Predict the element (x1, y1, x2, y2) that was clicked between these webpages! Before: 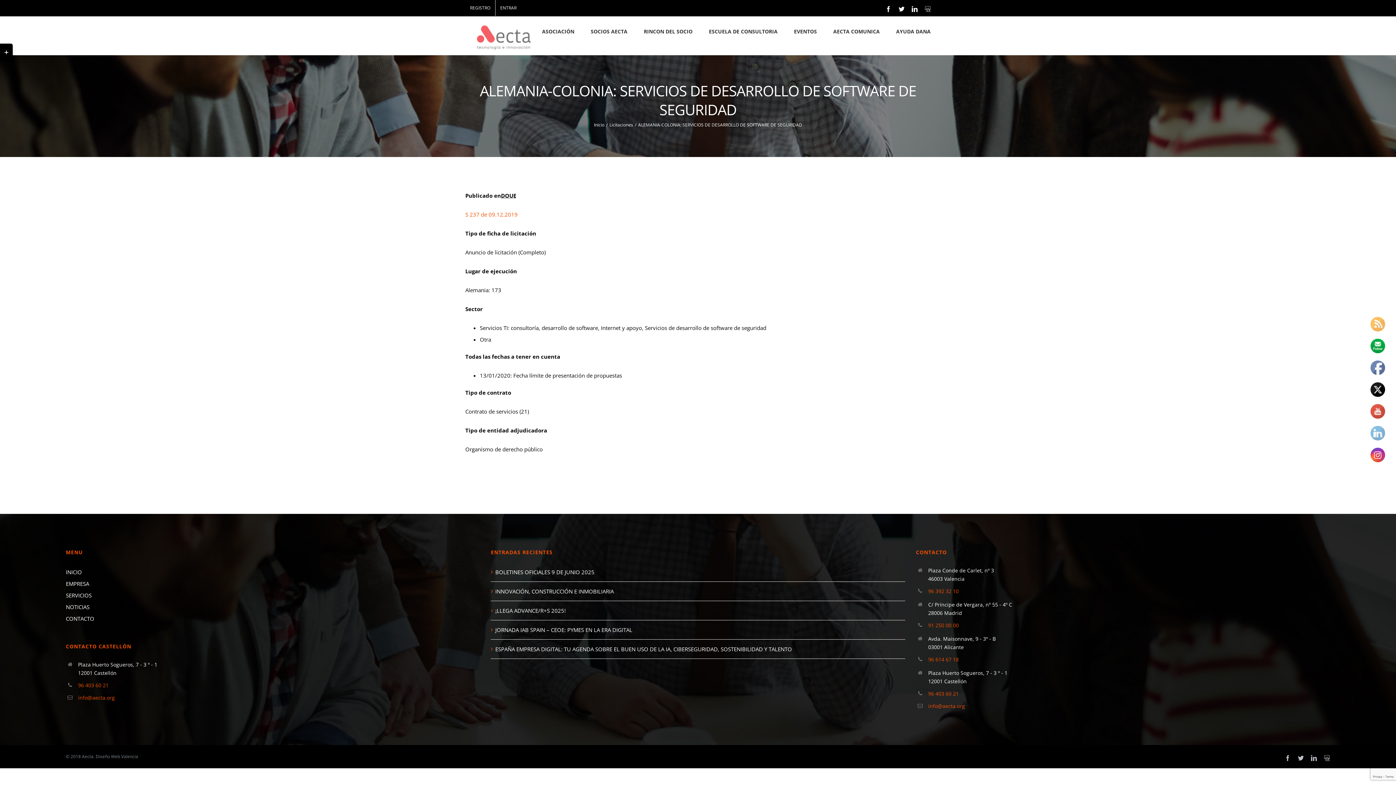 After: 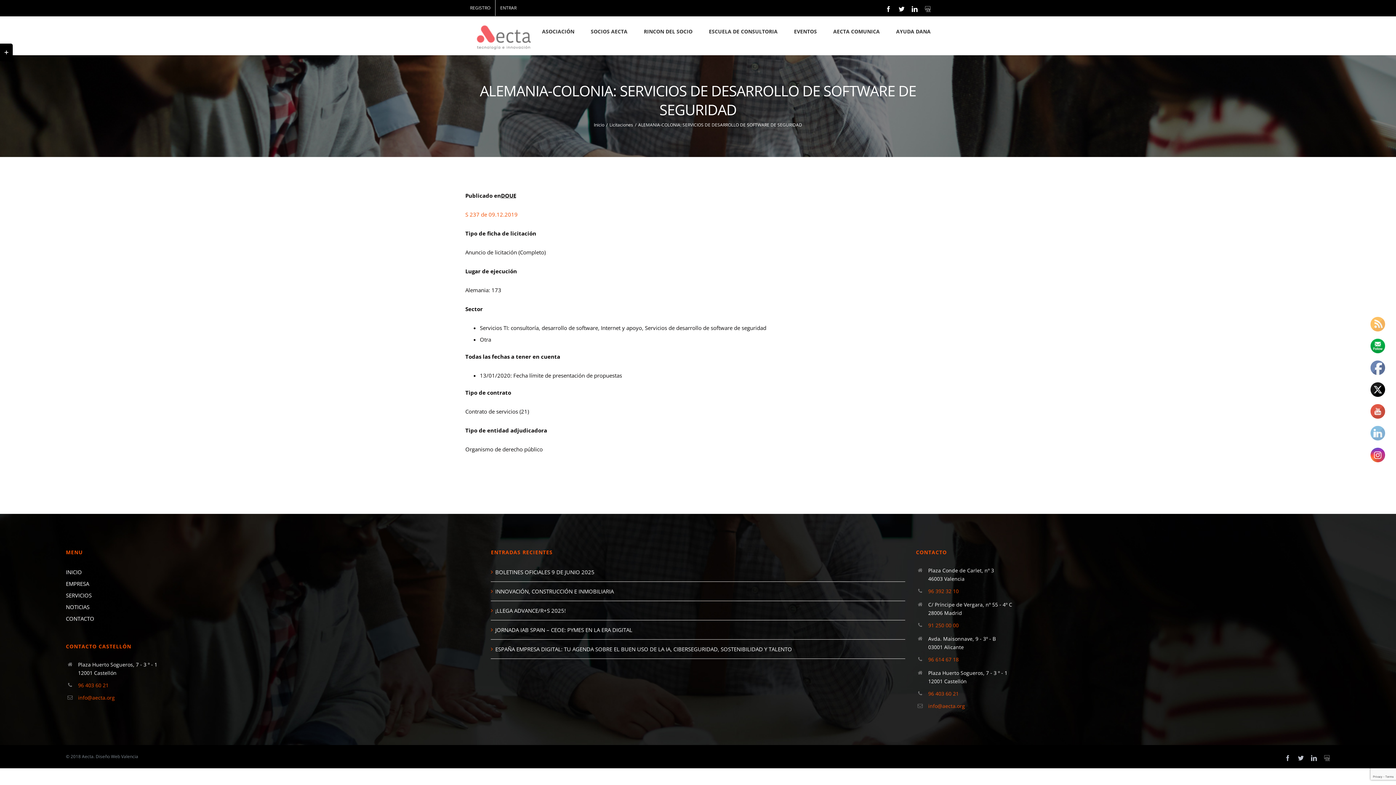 Action: bbox: (1324, 755, 1330, 761)